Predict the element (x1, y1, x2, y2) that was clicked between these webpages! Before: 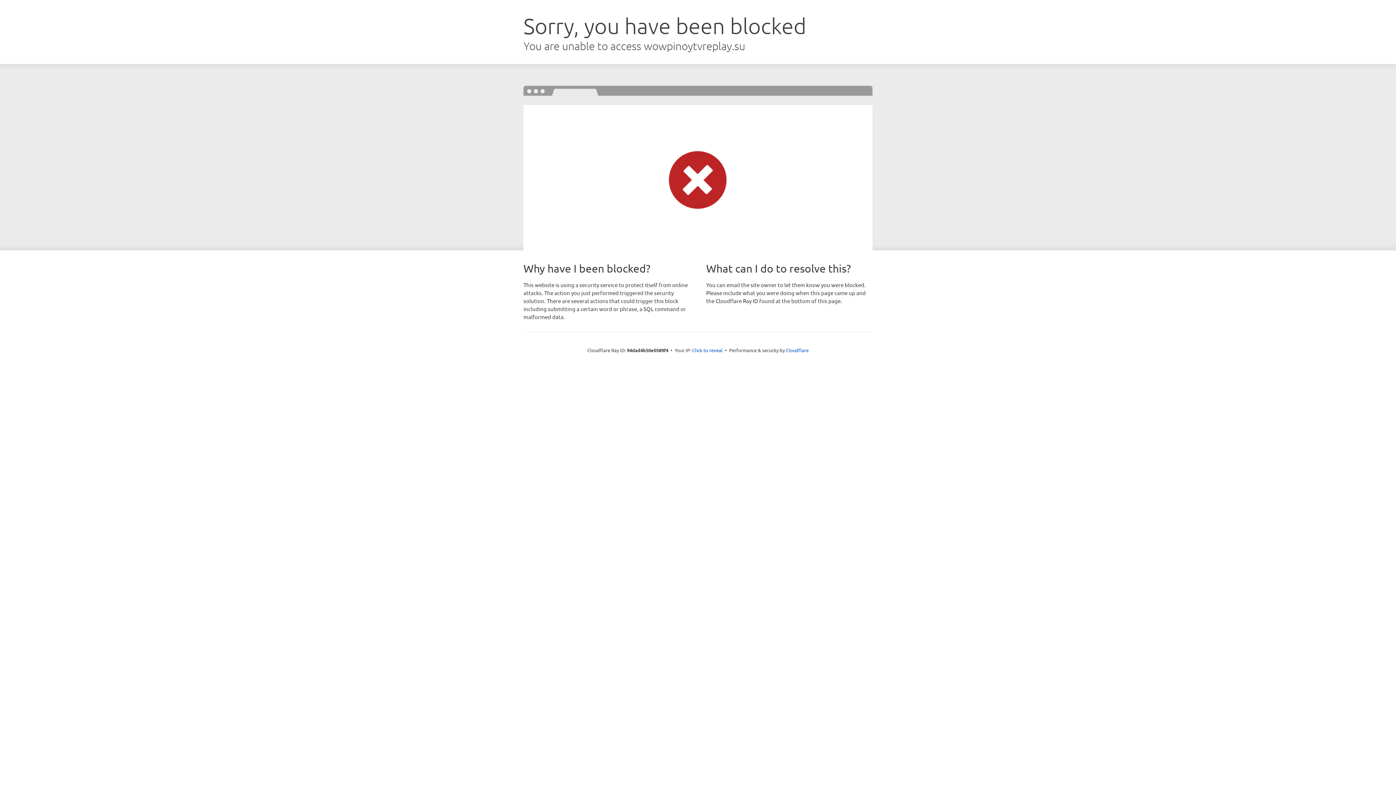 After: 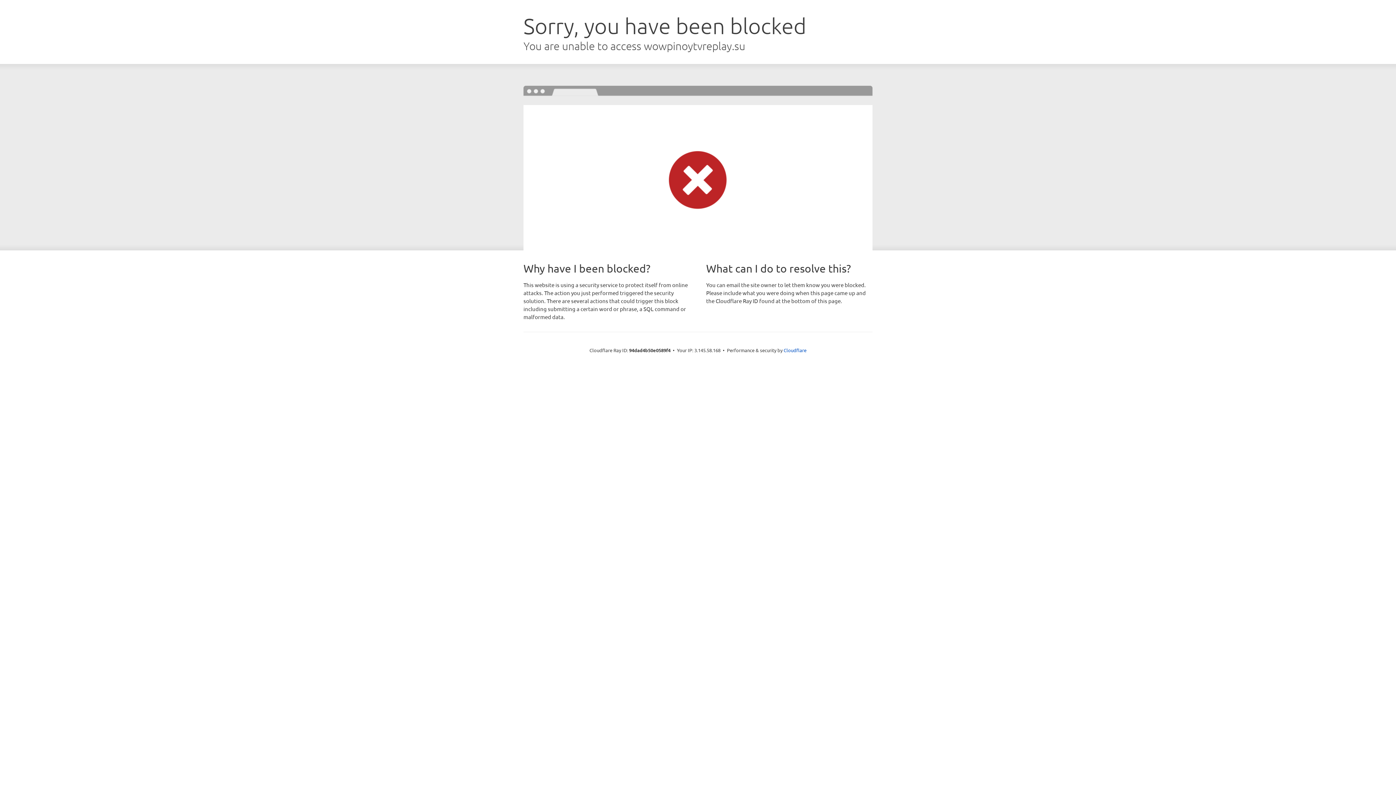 Action: label: Click to reveal bbox: (692, 346, 722, 353)